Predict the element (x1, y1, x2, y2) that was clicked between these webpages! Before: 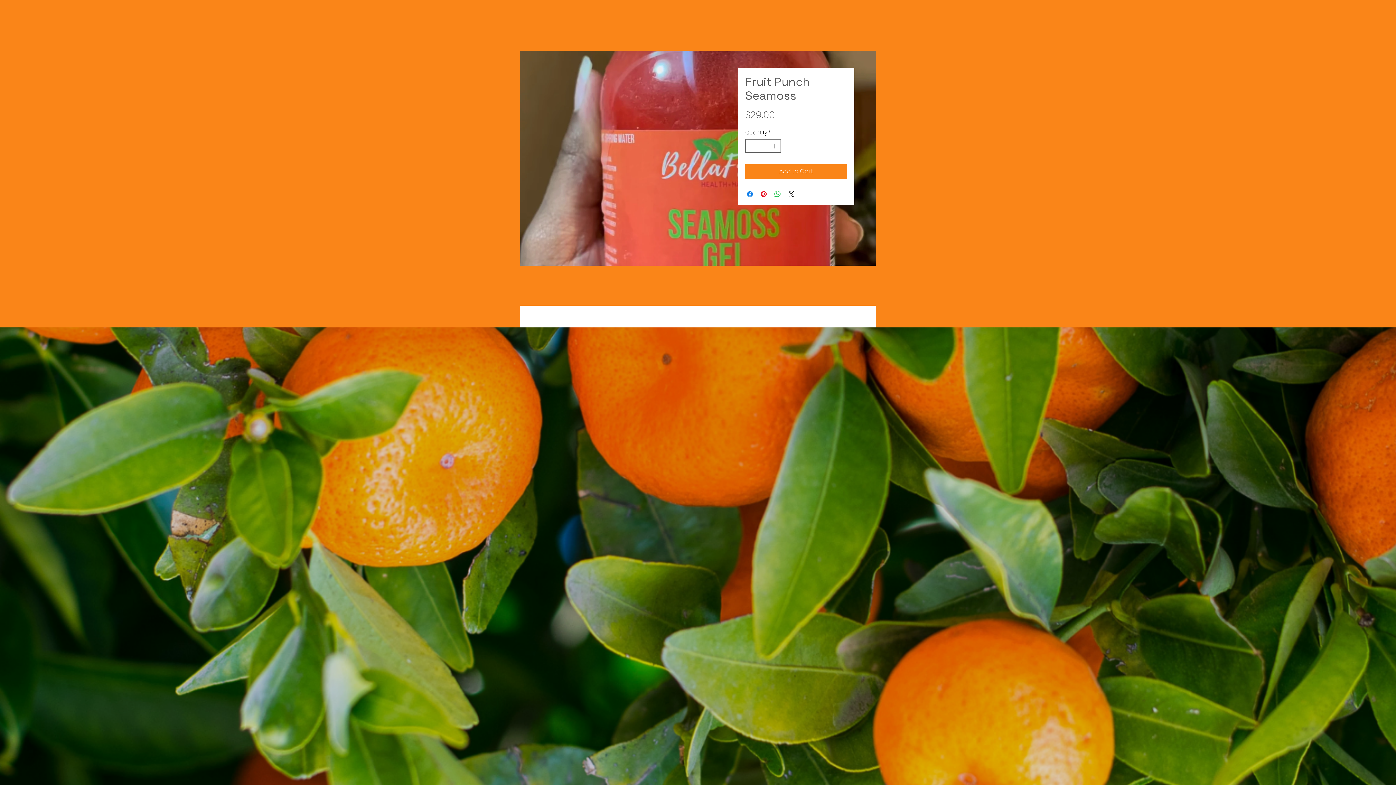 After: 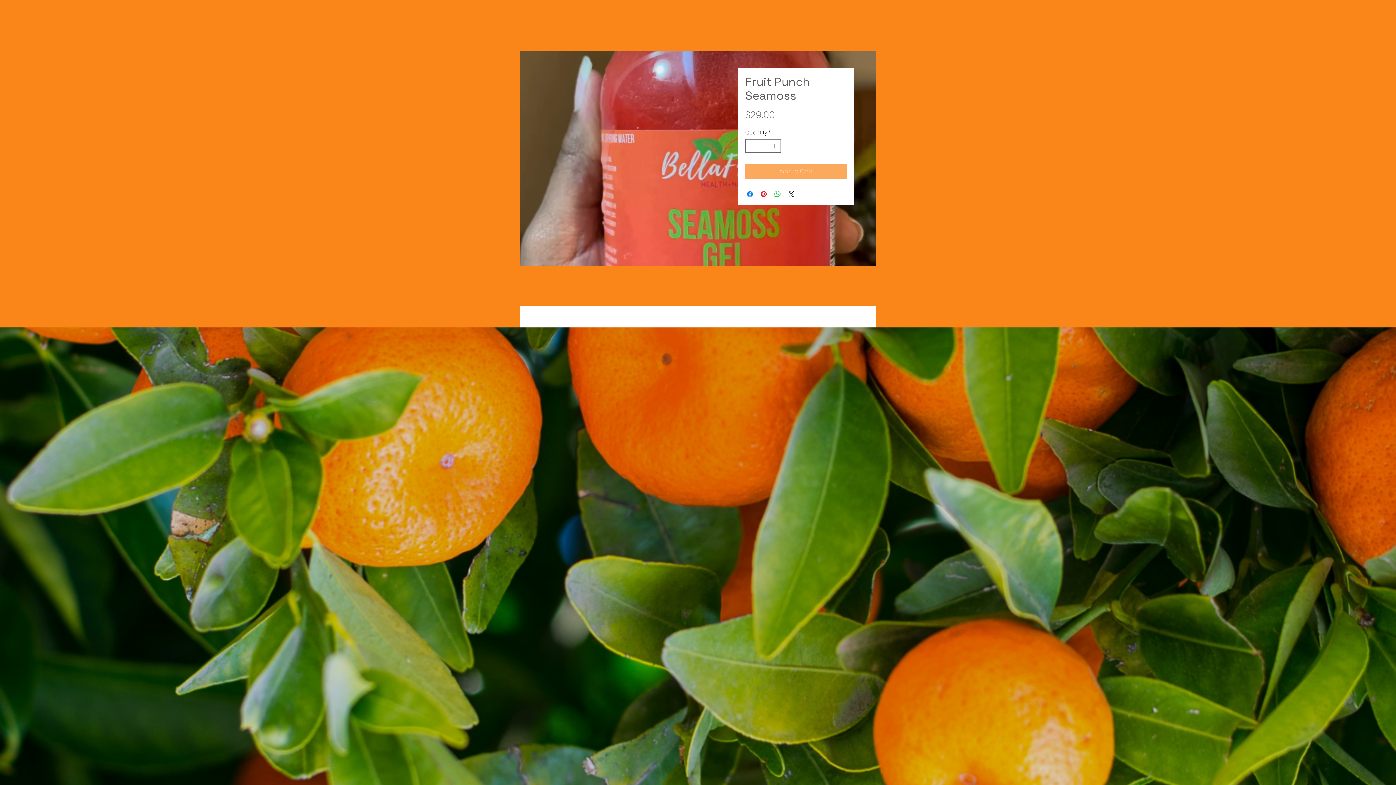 Action: label: Add to Cart bbox: (745, 164, 847, 178)